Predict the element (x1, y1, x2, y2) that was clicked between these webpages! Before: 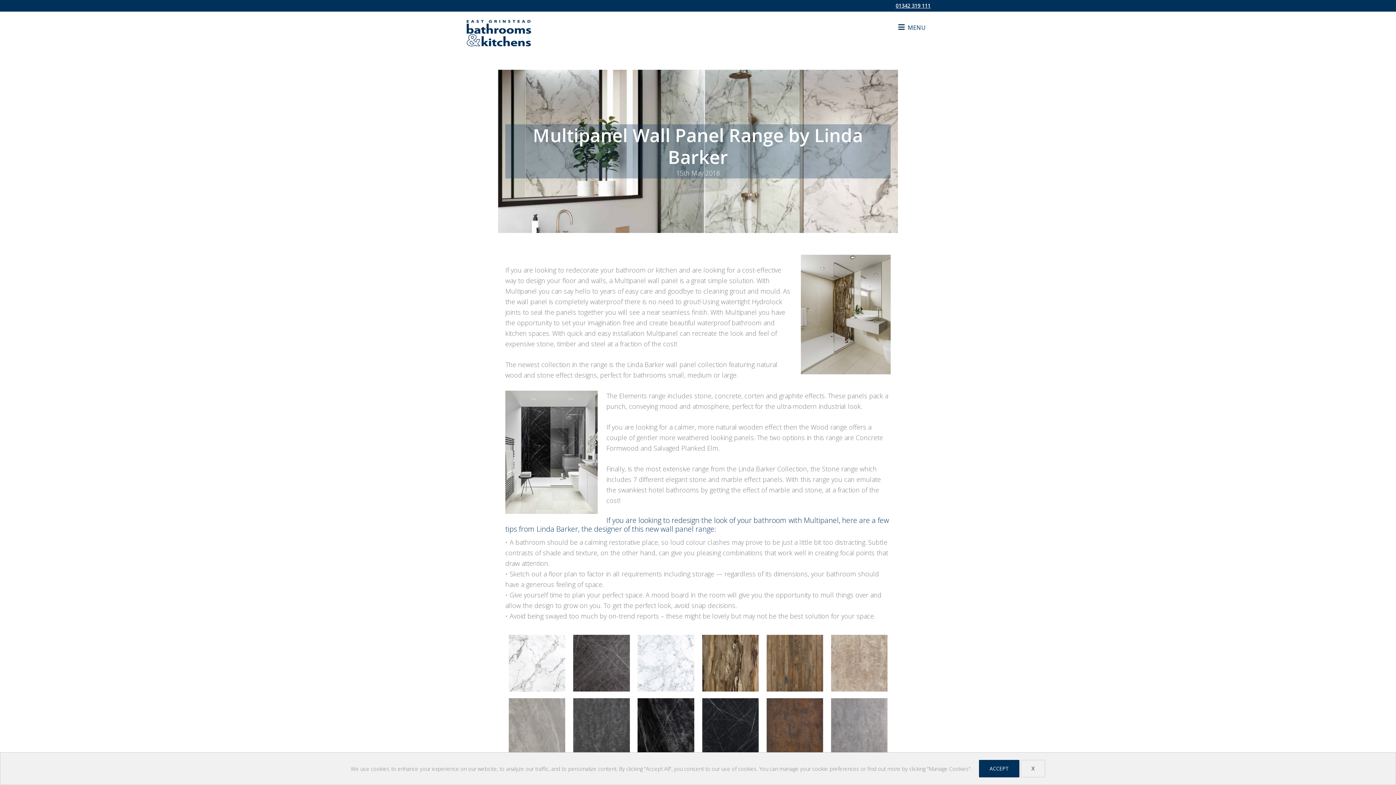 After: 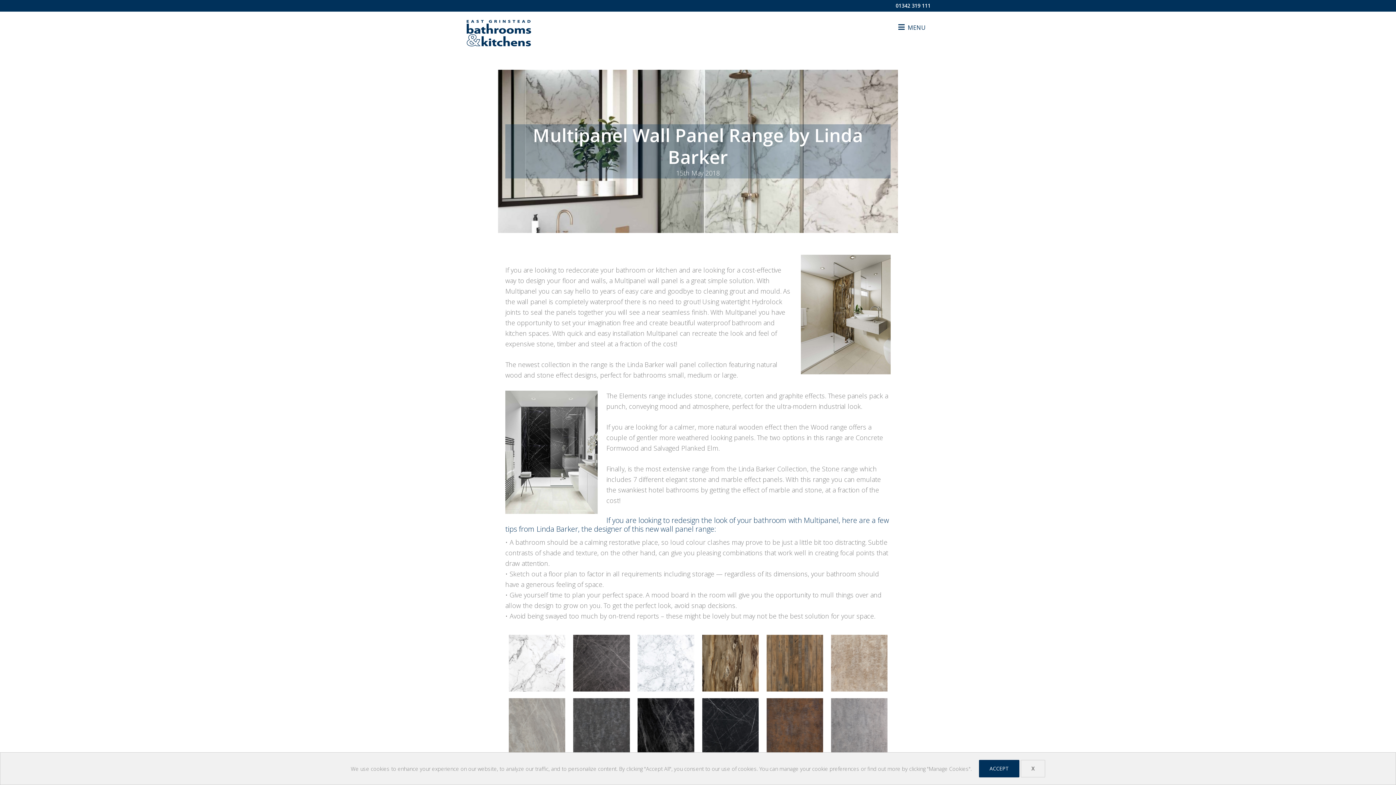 Action: bbox: (896, 2, 930, 9) label: 01342 319 111